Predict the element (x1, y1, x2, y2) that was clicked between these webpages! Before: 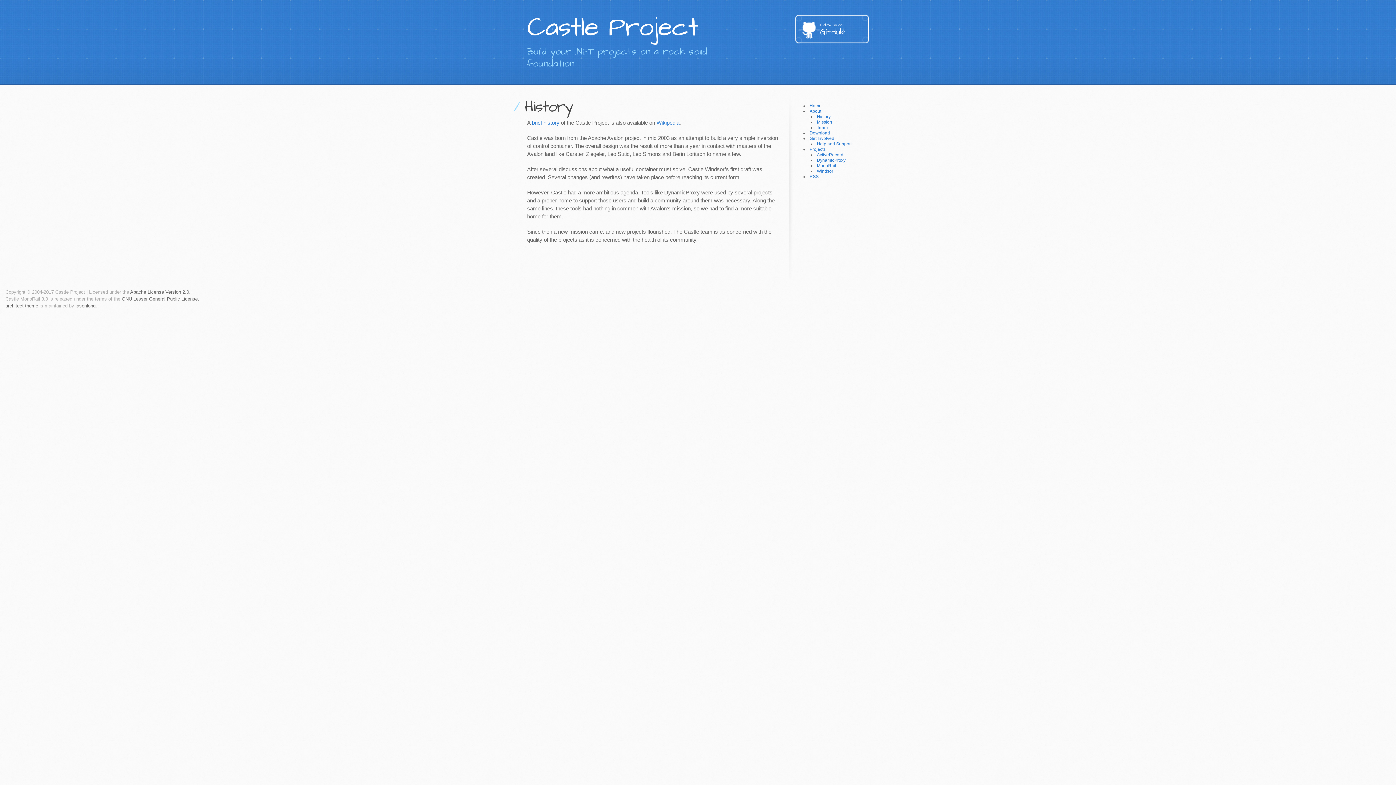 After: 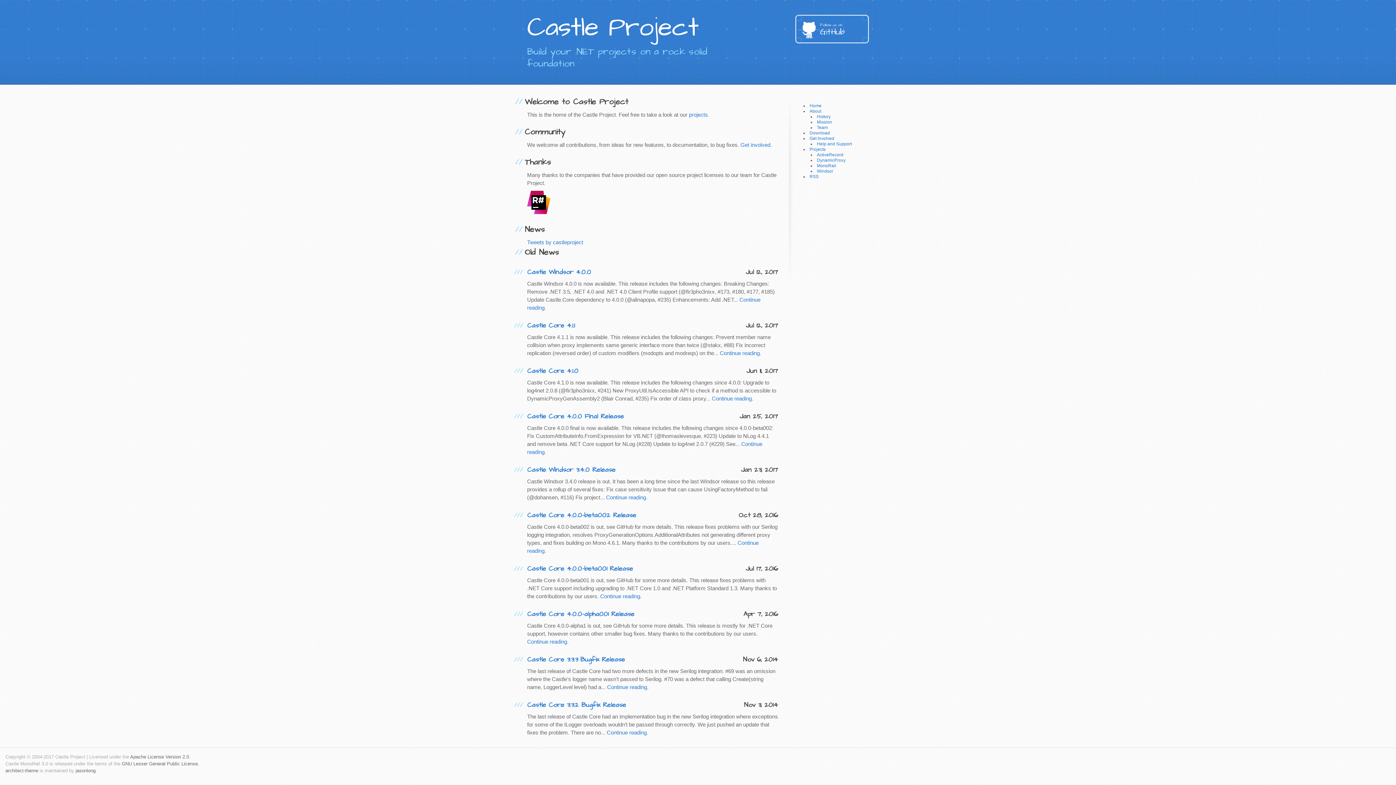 Action: bbox: (527, 9, 698, 45) label: Castle Project